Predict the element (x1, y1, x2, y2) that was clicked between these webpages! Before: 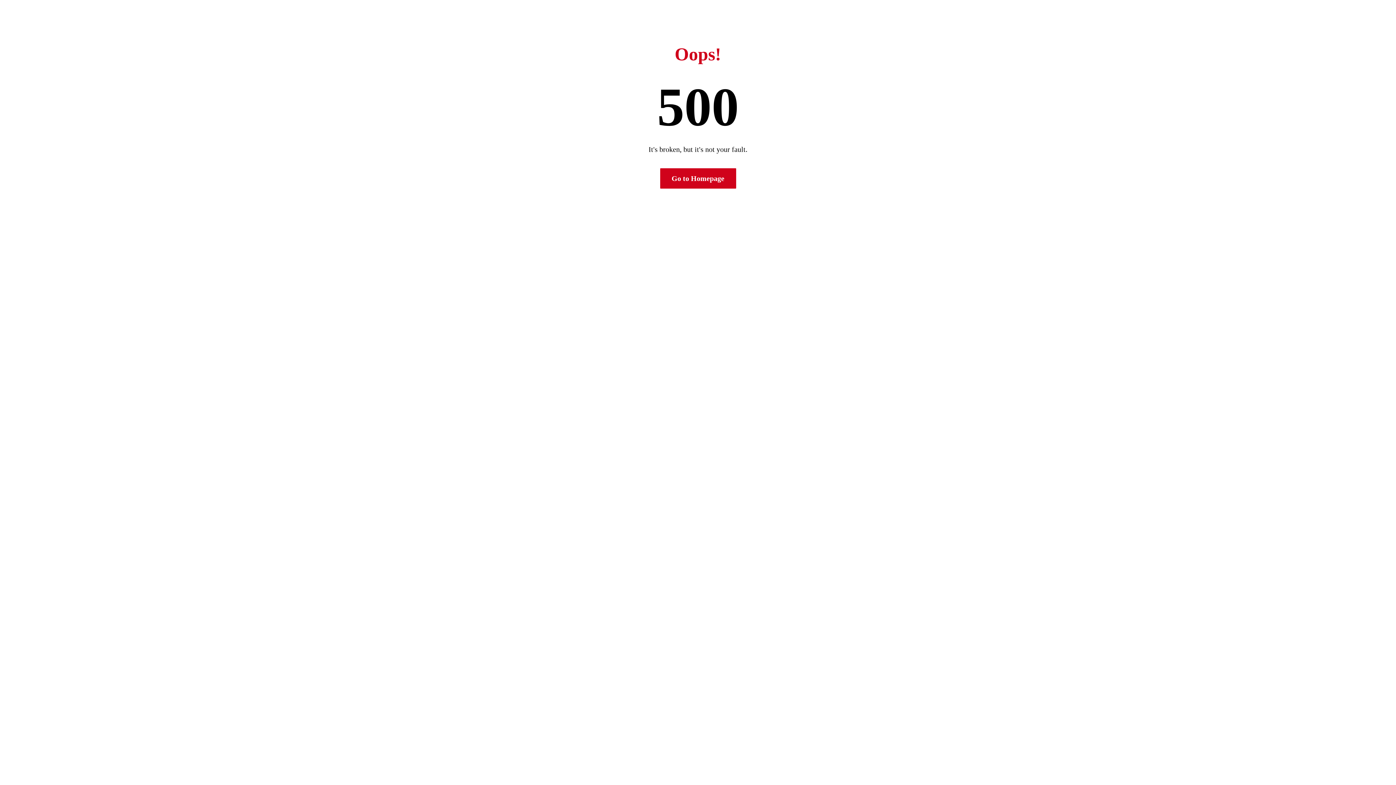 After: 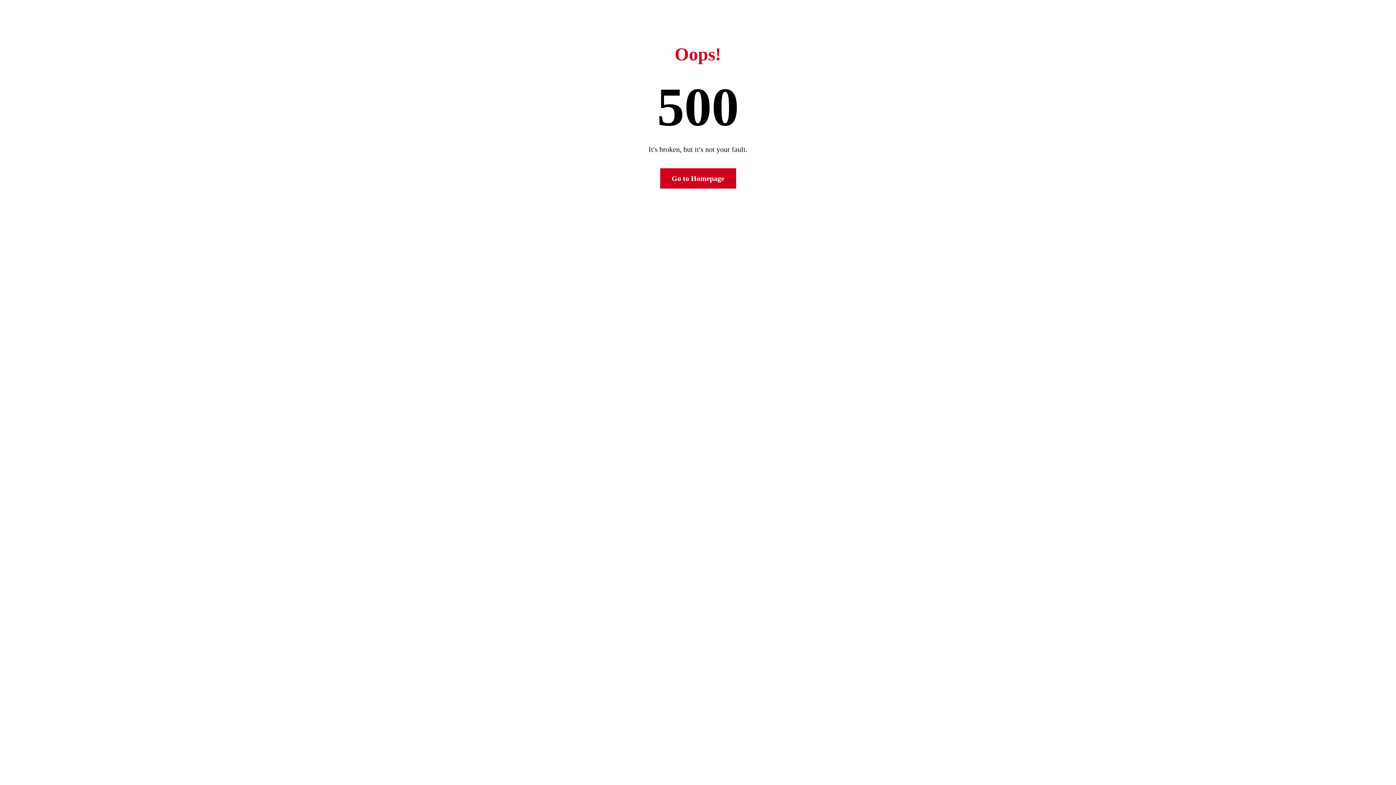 Action: label: Go to Homepage bbox: (660, 168, 736, 188)